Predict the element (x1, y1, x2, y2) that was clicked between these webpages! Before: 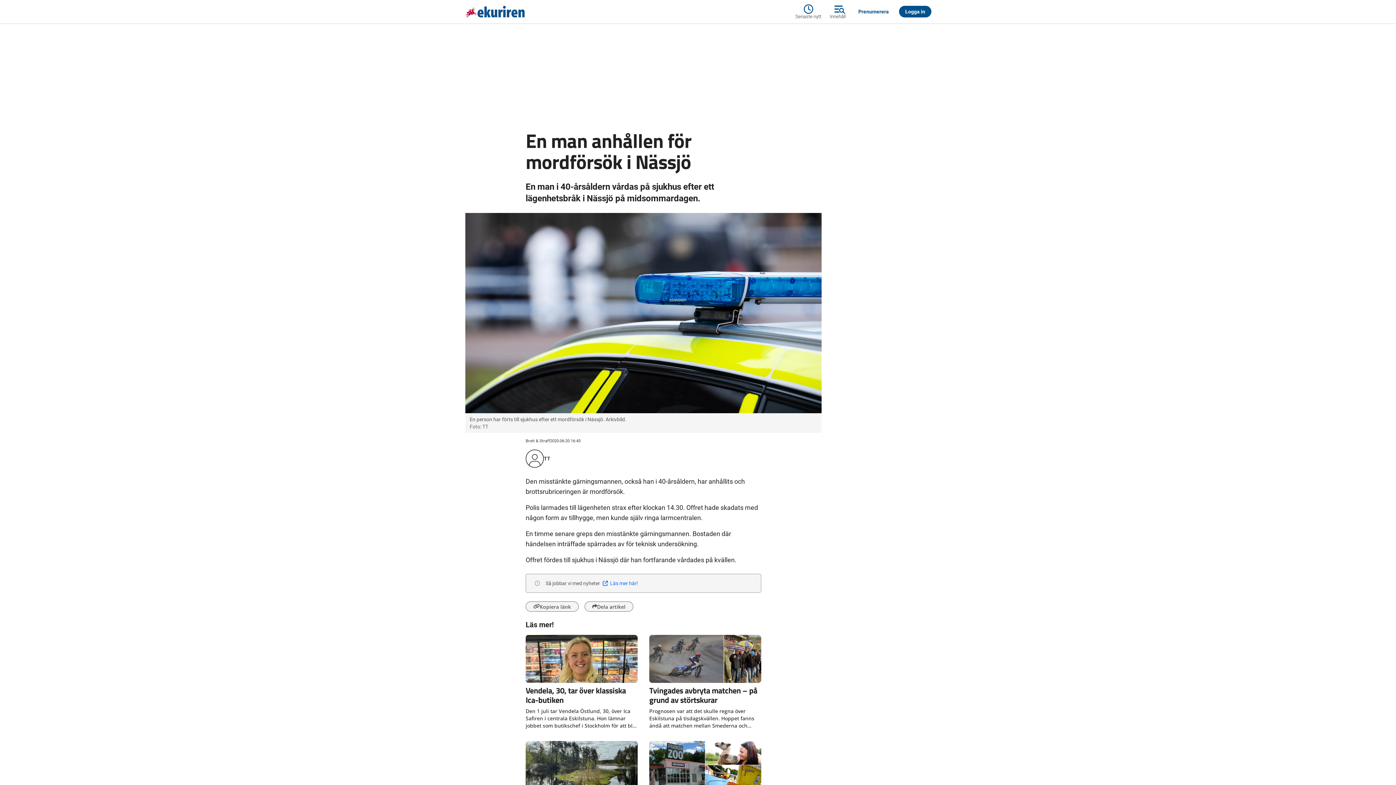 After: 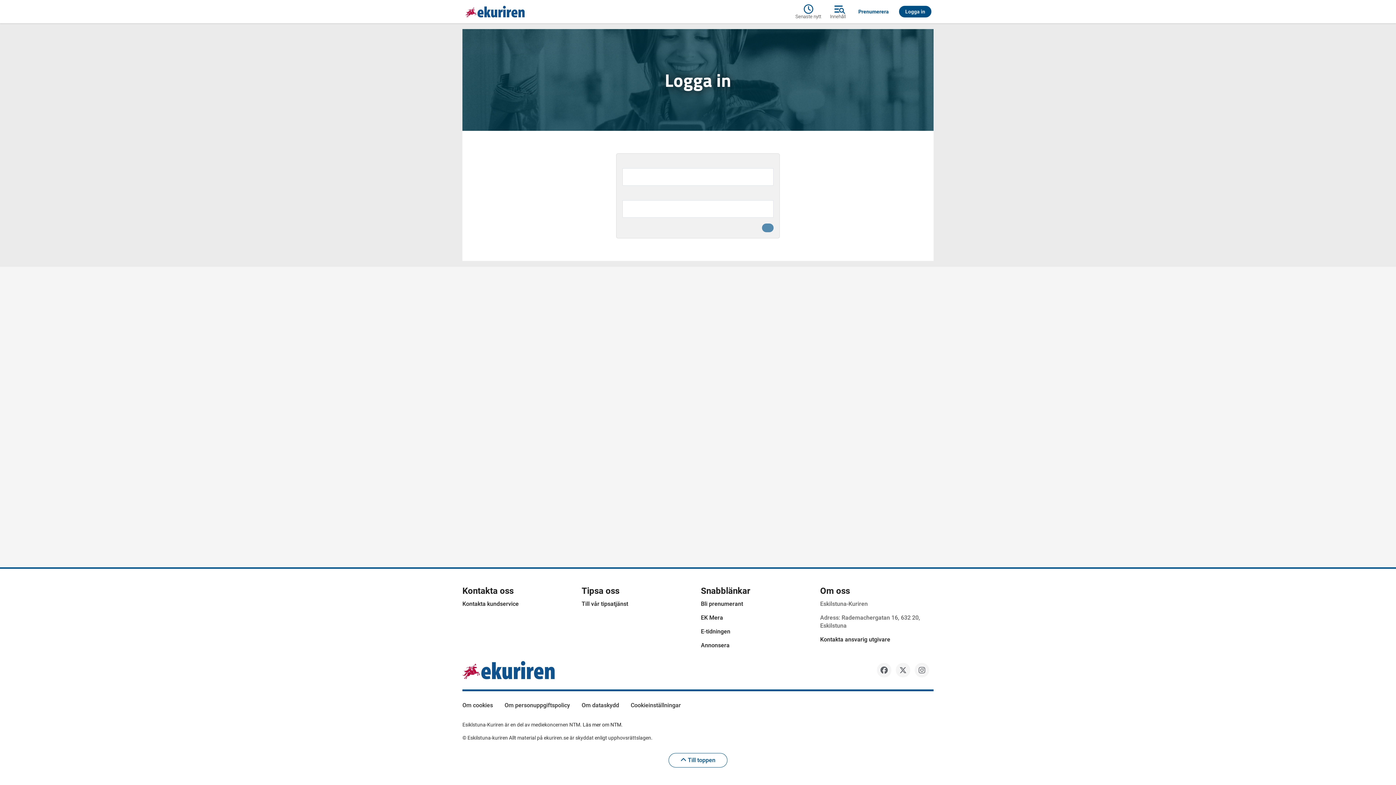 Action: label: Logga in bbox: (897, 5, 933, 17)